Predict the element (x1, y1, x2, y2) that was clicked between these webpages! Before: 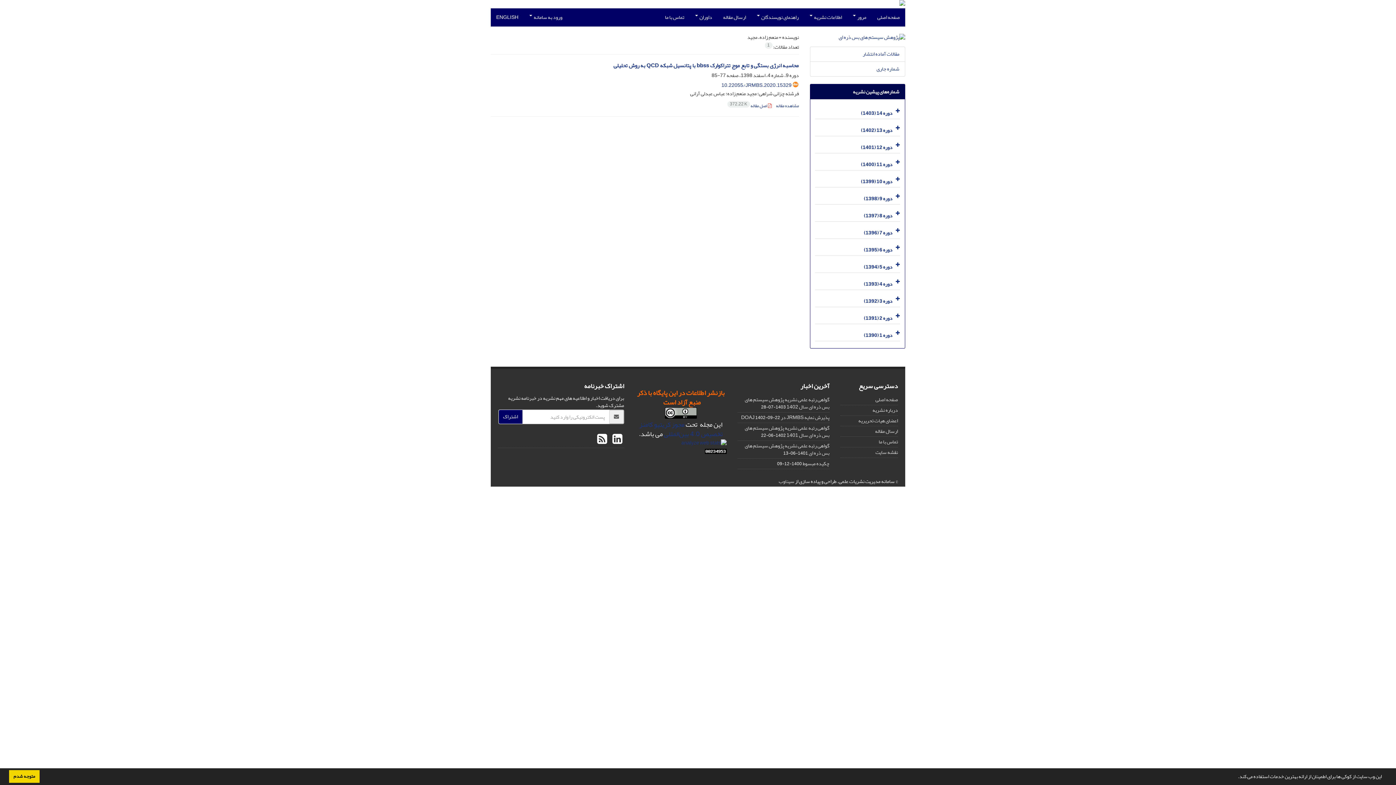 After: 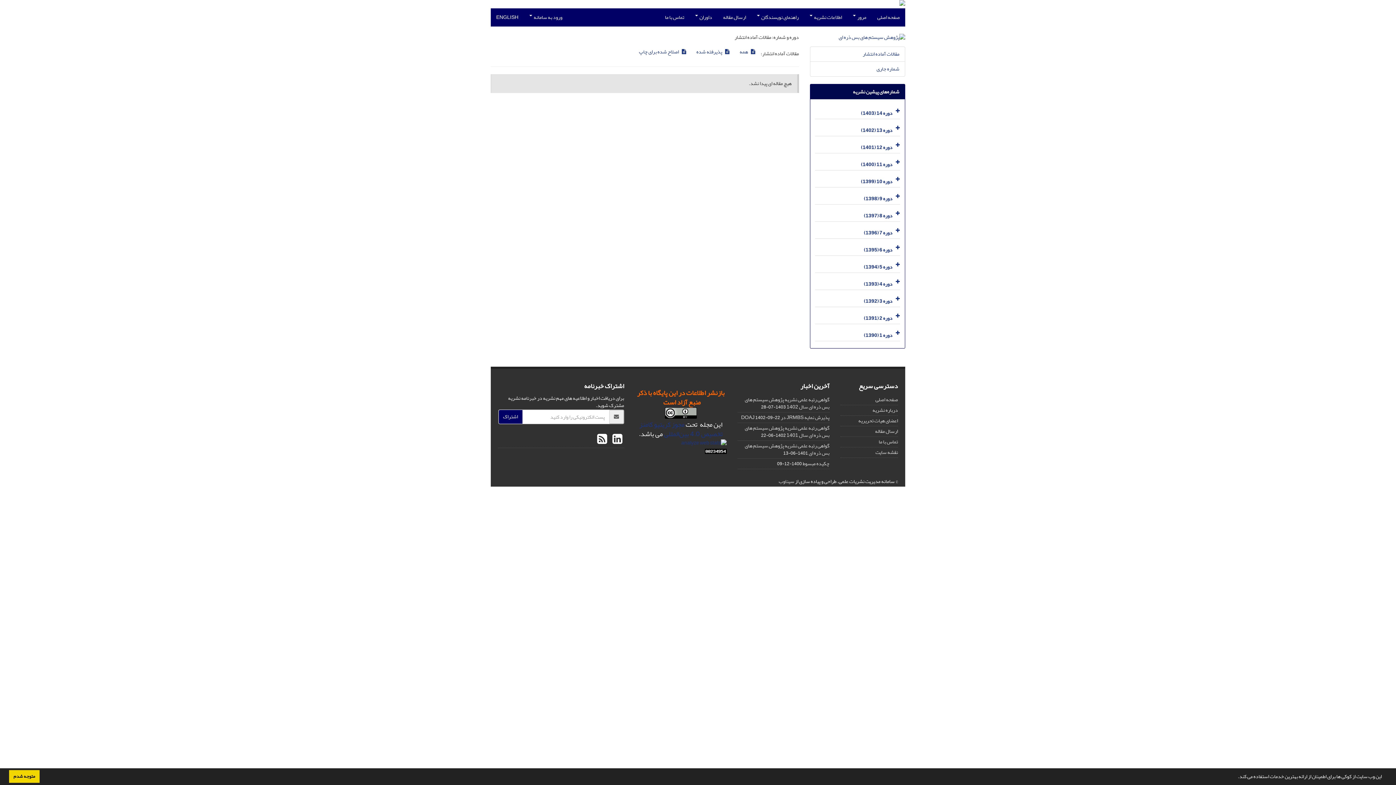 Action: bbox: (862, 49, 899, 58) label: مقالات آماده انتشار